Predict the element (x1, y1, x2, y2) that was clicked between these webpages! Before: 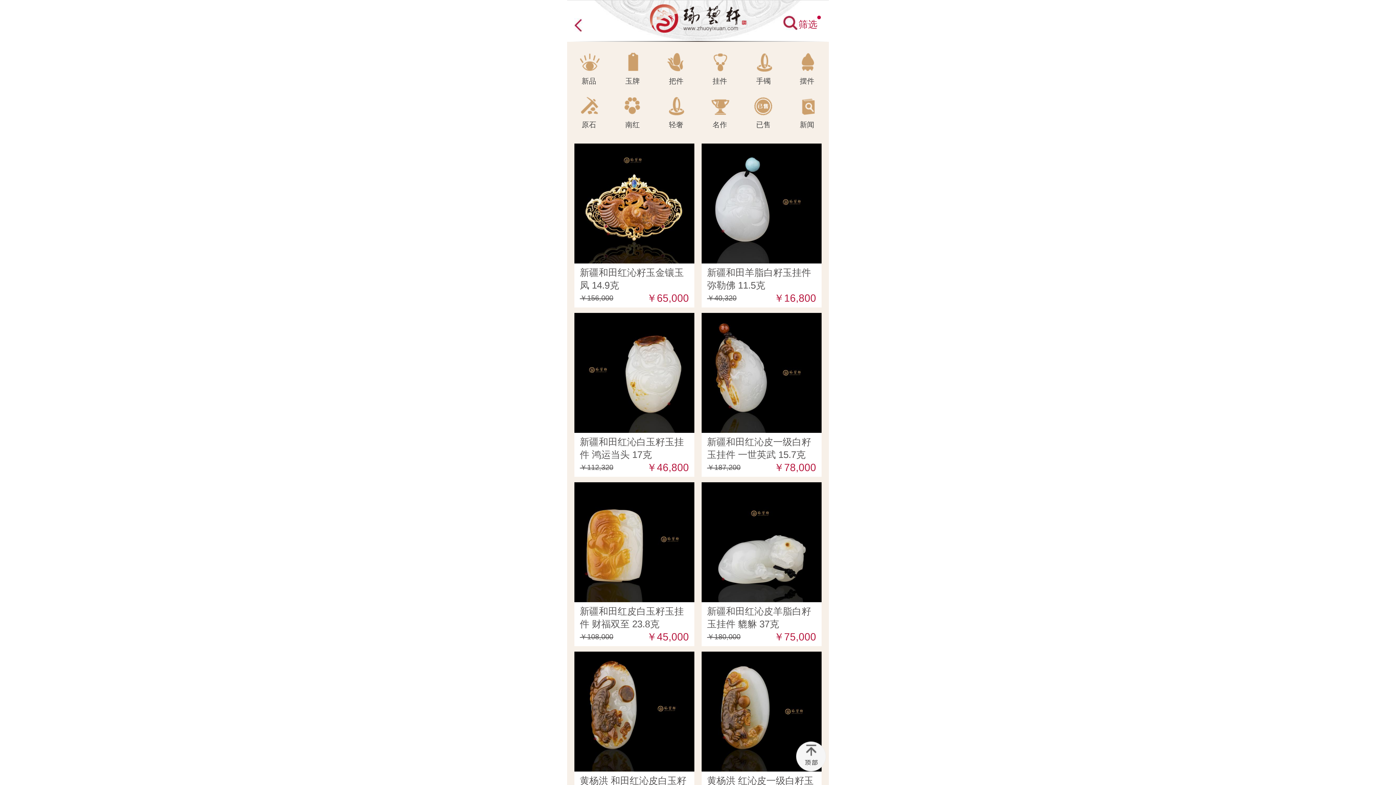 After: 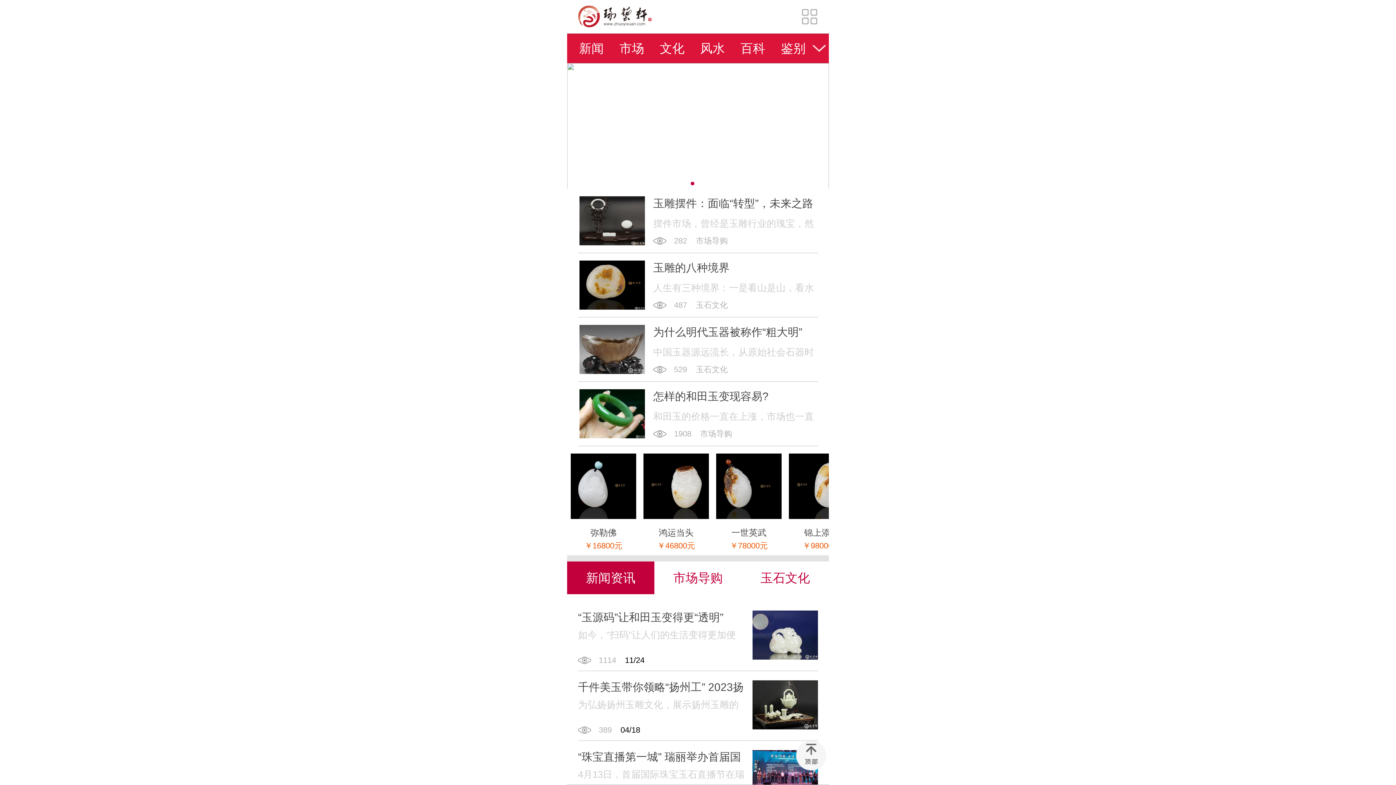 Action: bbox: (785, 85, 829, 129) label: 新闻